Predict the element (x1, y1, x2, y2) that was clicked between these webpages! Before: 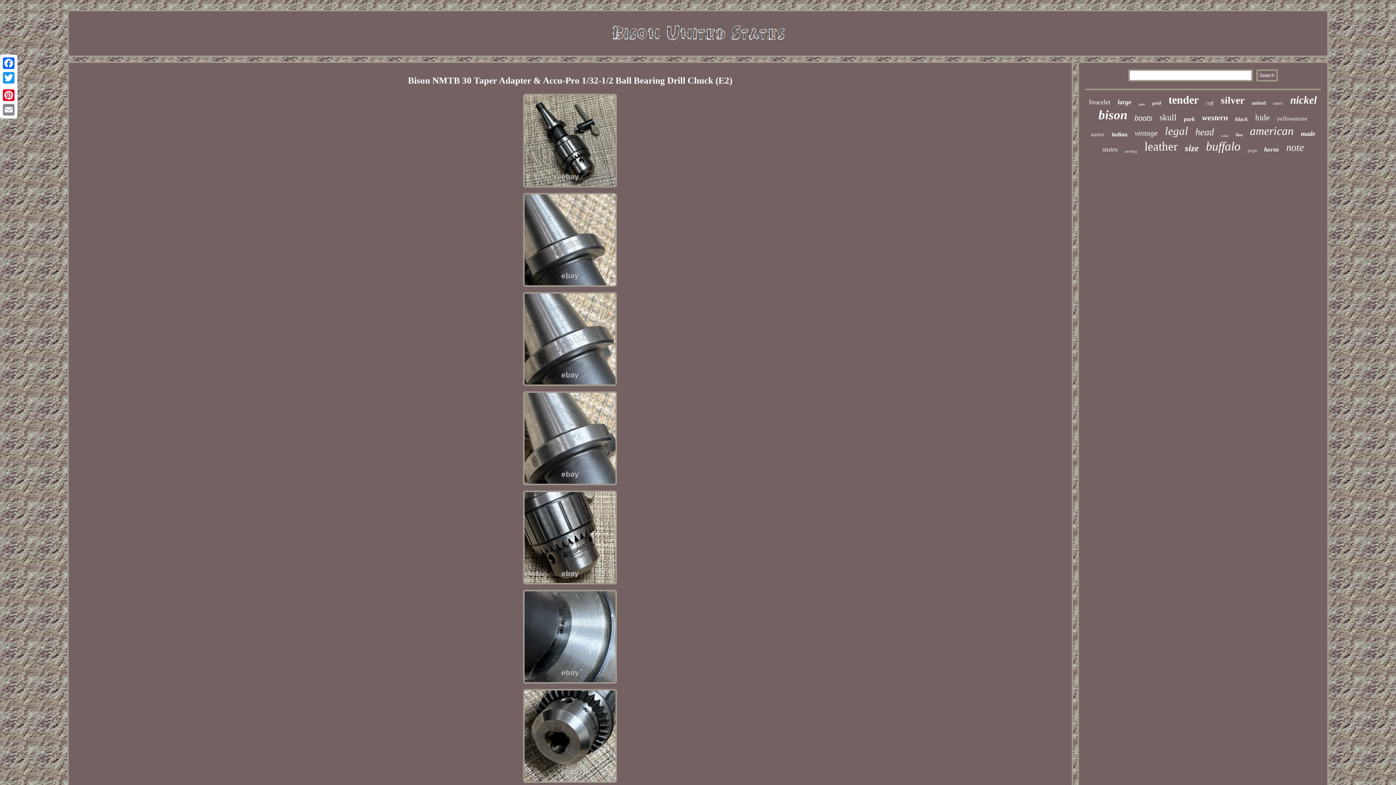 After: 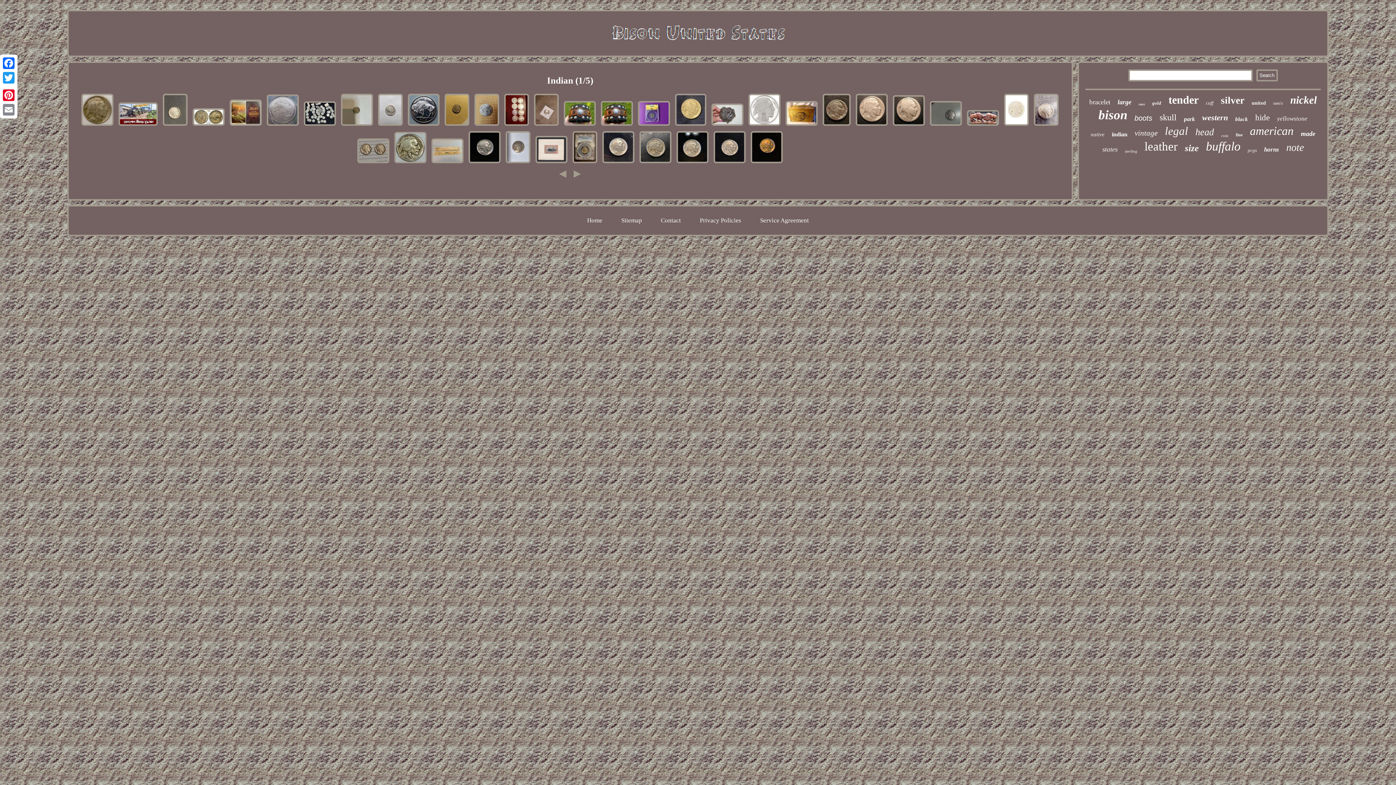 Action: label: indian bbox: (1112, 131, 1127, 137)